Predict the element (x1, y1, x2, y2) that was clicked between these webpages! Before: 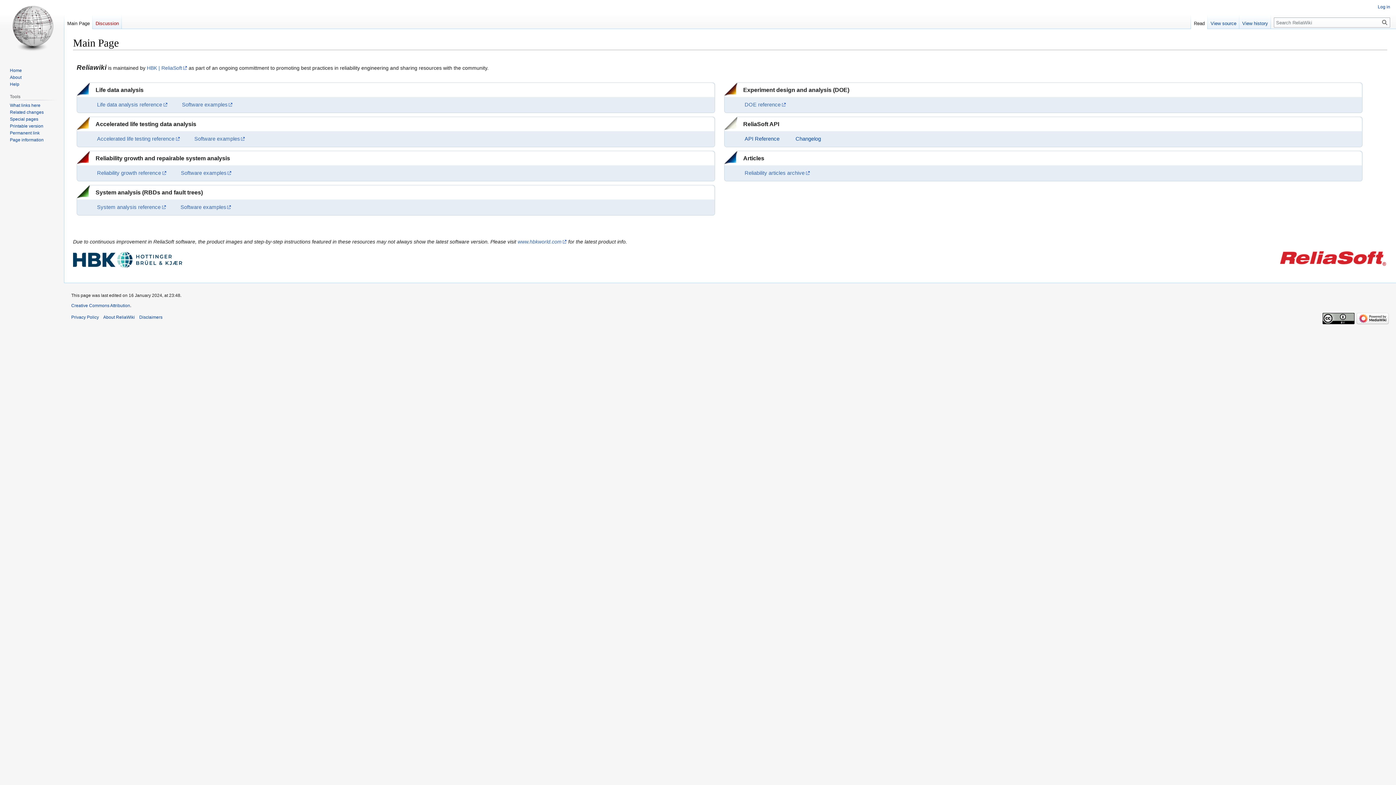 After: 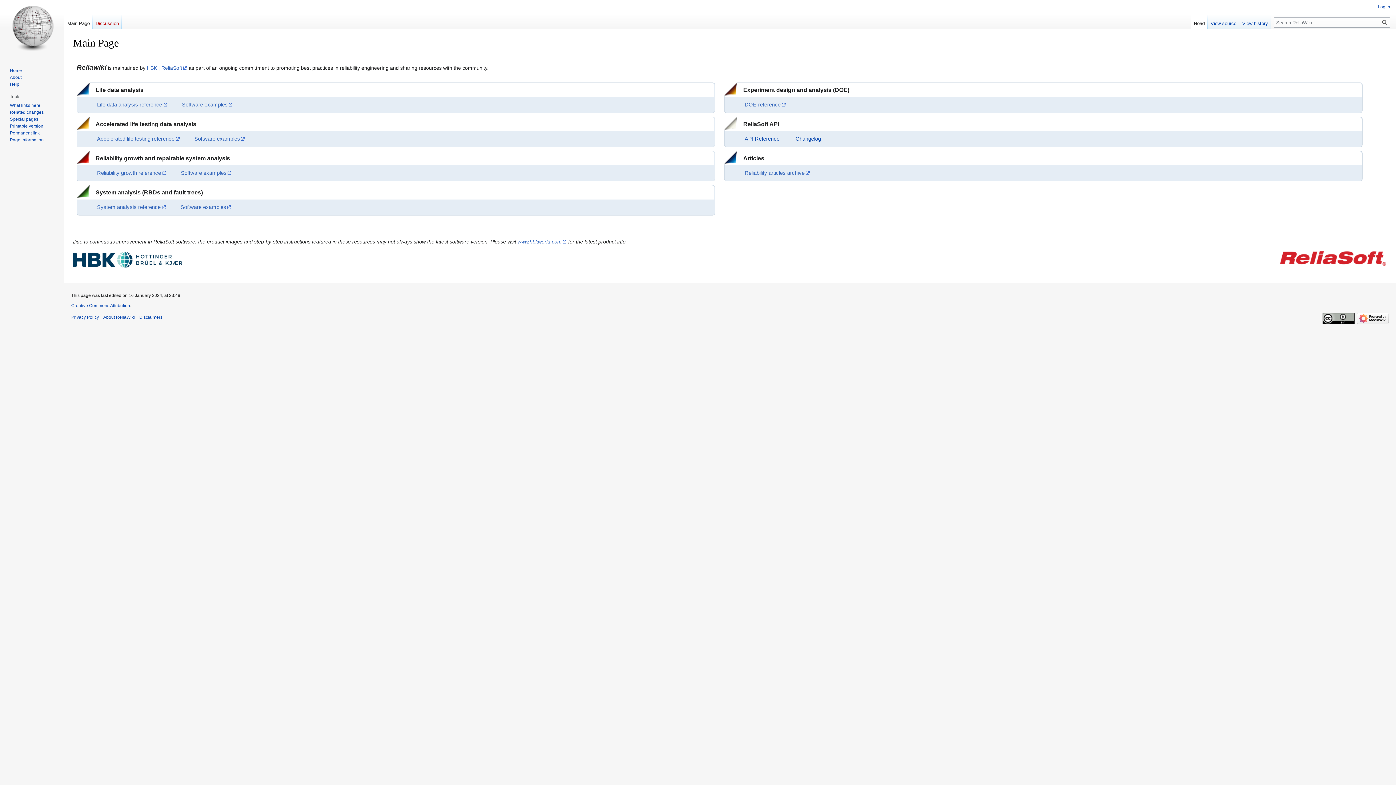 Action: bbox: (1278, 254, 1387, 260)